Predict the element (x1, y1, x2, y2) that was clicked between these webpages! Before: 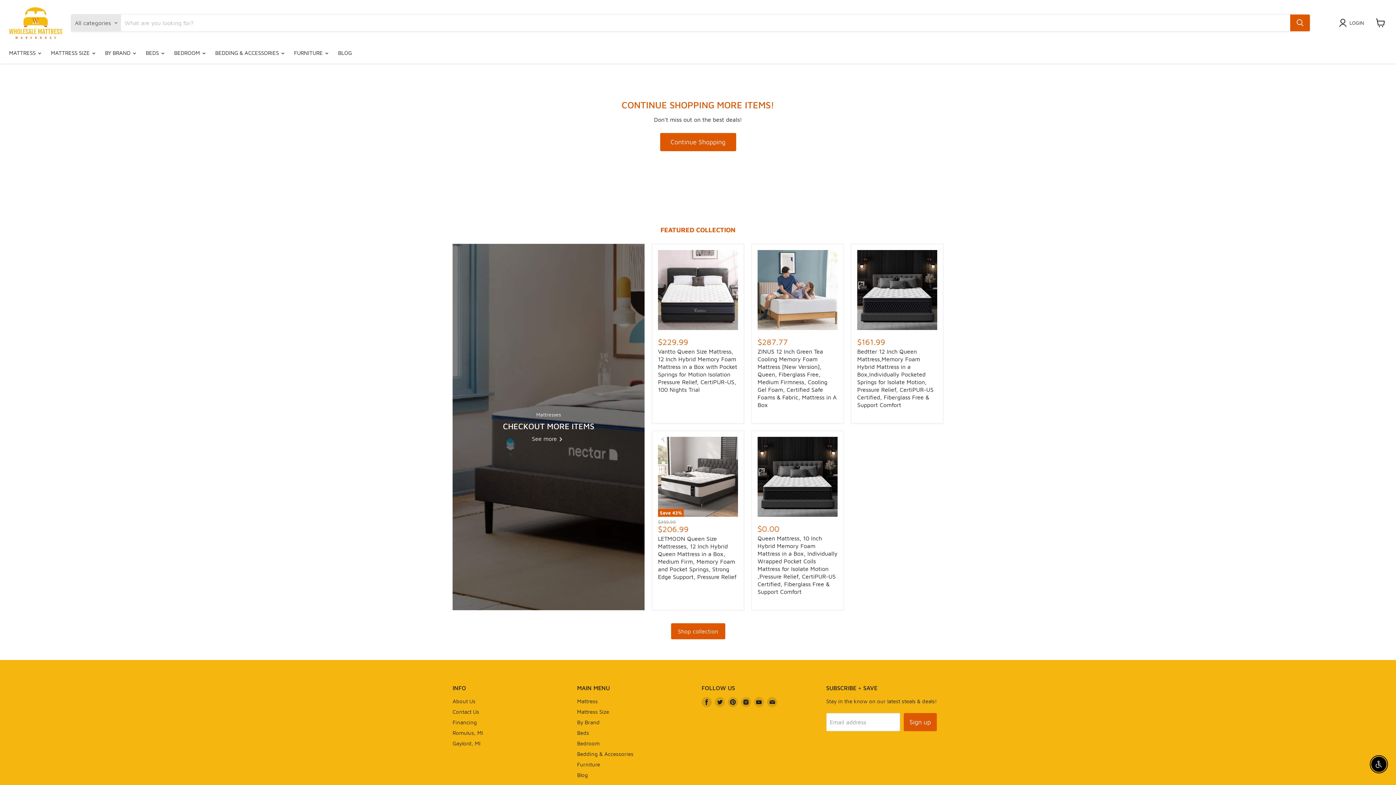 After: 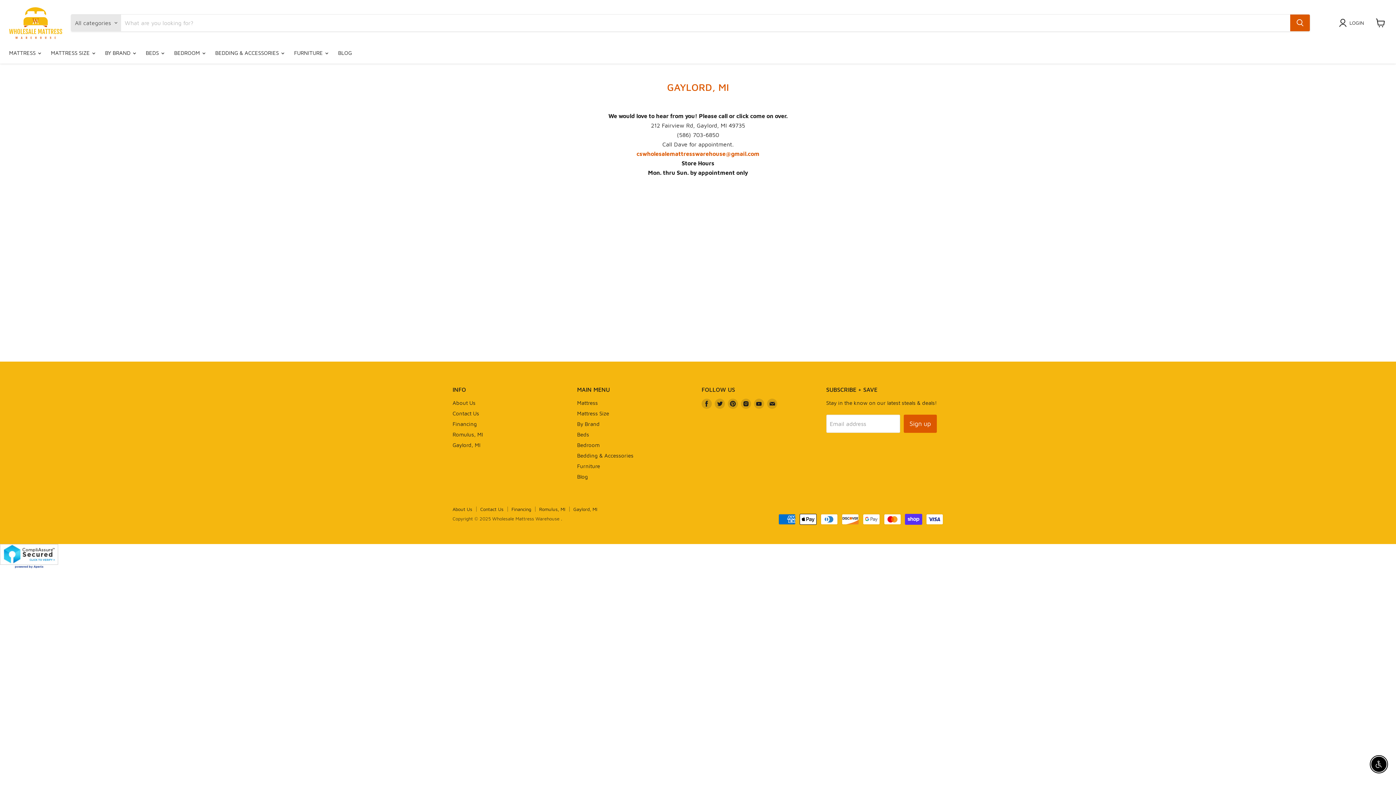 Action: bbox: (452, 740, 480, 746) label: Gaylord, MI